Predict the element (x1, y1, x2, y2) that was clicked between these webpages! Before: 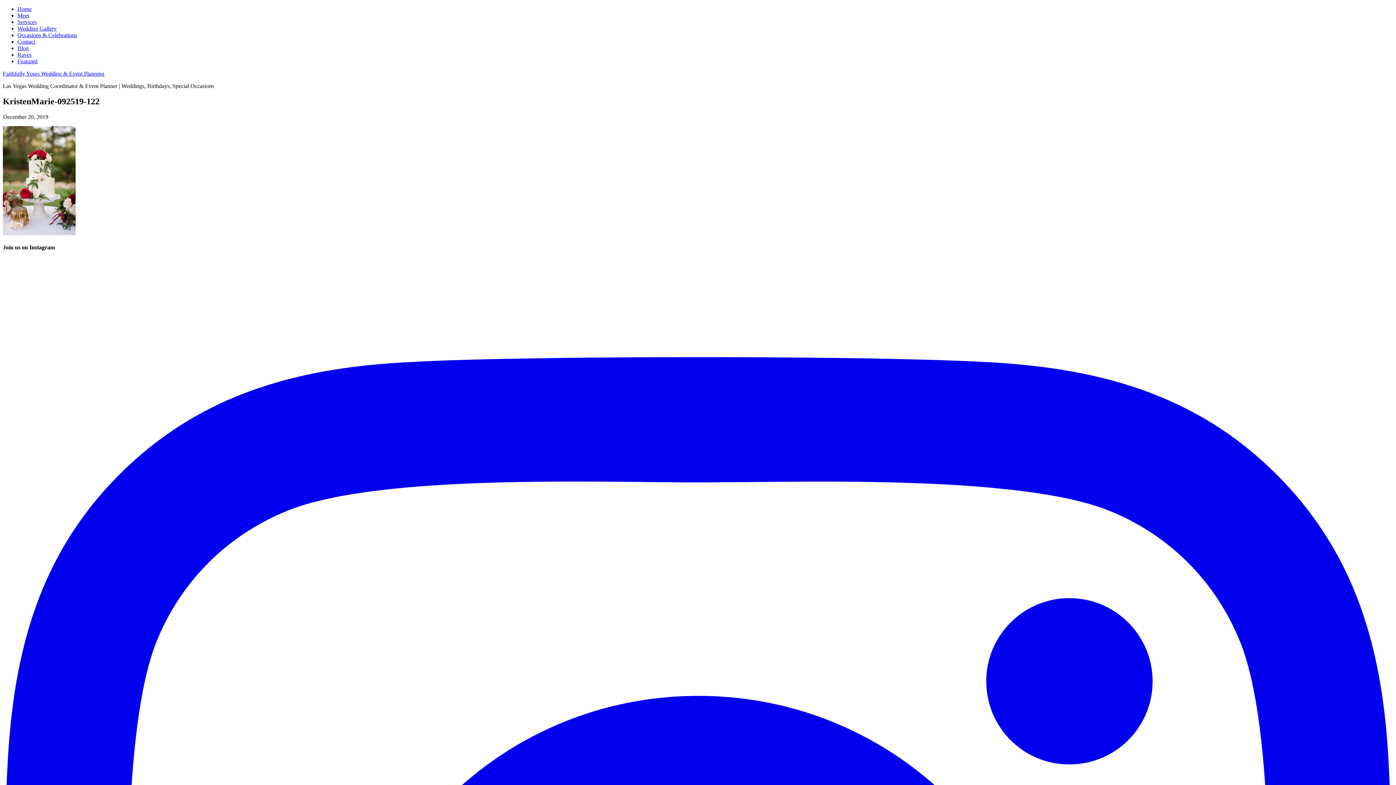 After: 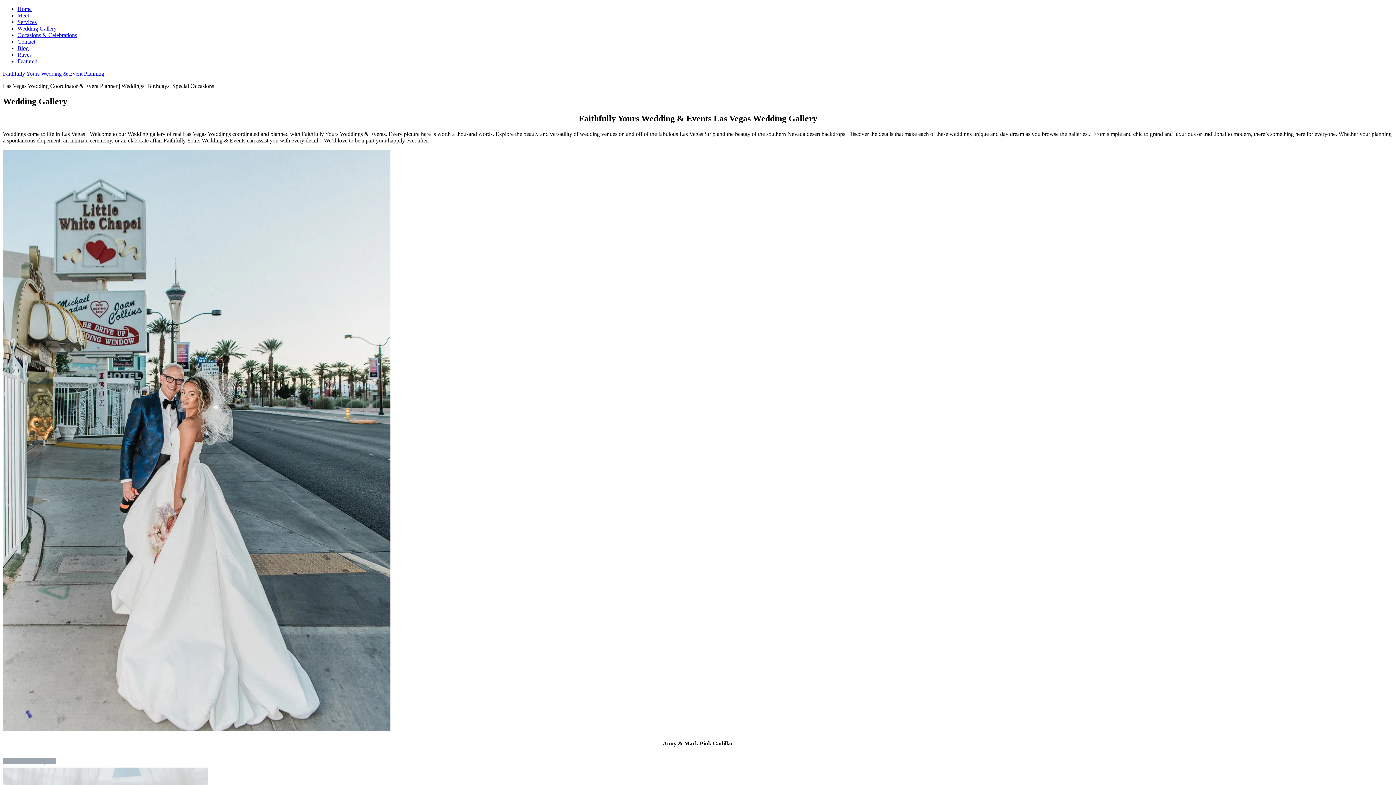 Action: label: Wedding Gallery bbox: (17, 25, 56, 31)